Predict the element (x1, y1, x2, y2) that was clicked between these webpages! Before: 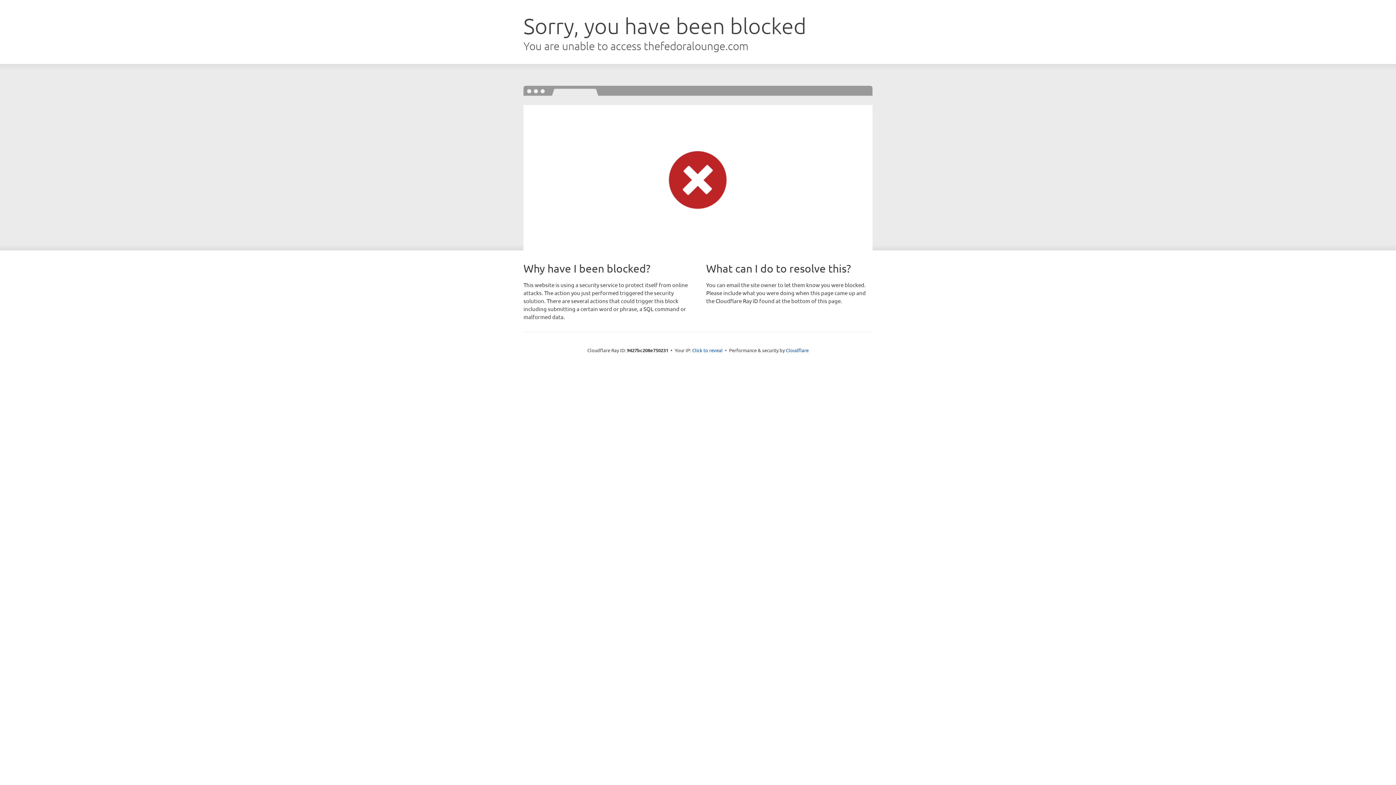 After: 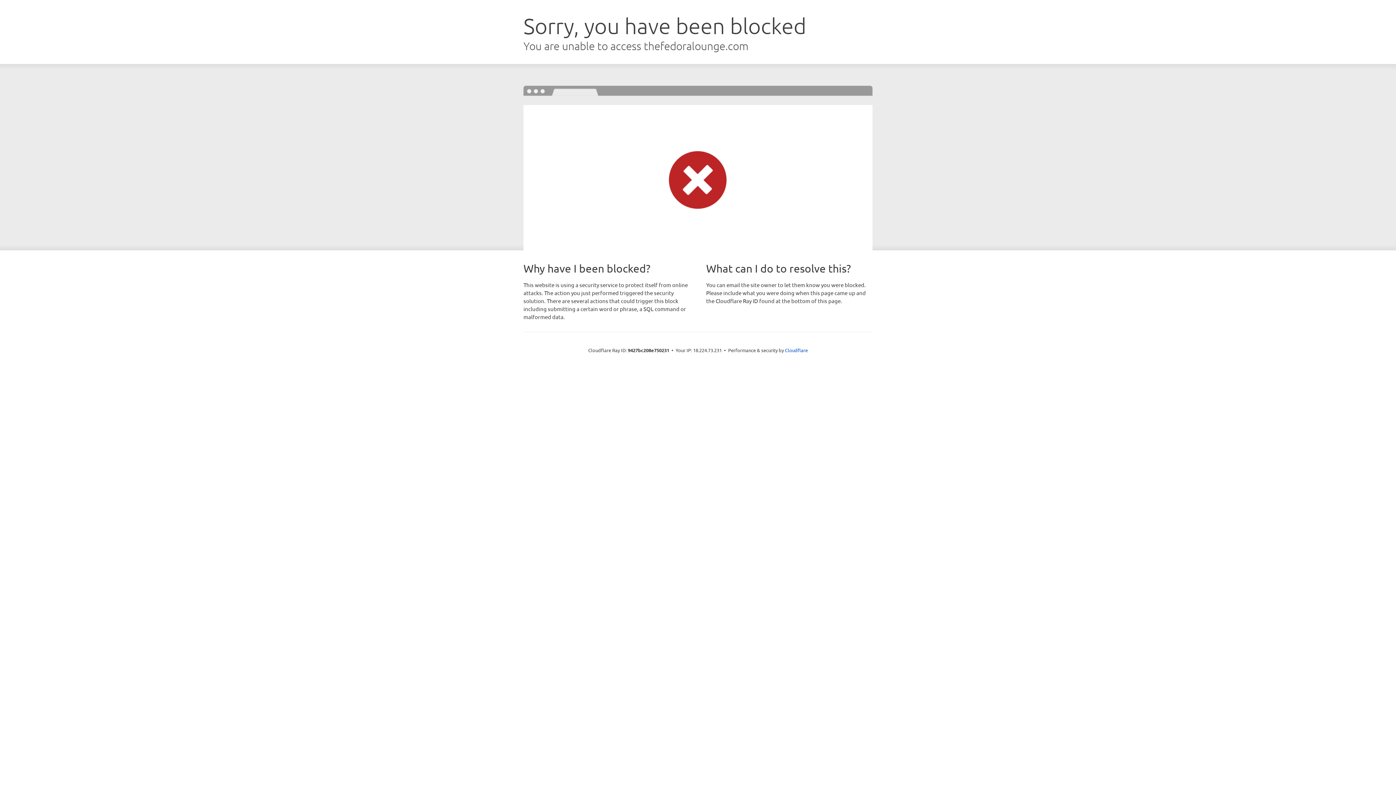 Action: label: Click to reveal bbox: (692, 346, 722, 353)